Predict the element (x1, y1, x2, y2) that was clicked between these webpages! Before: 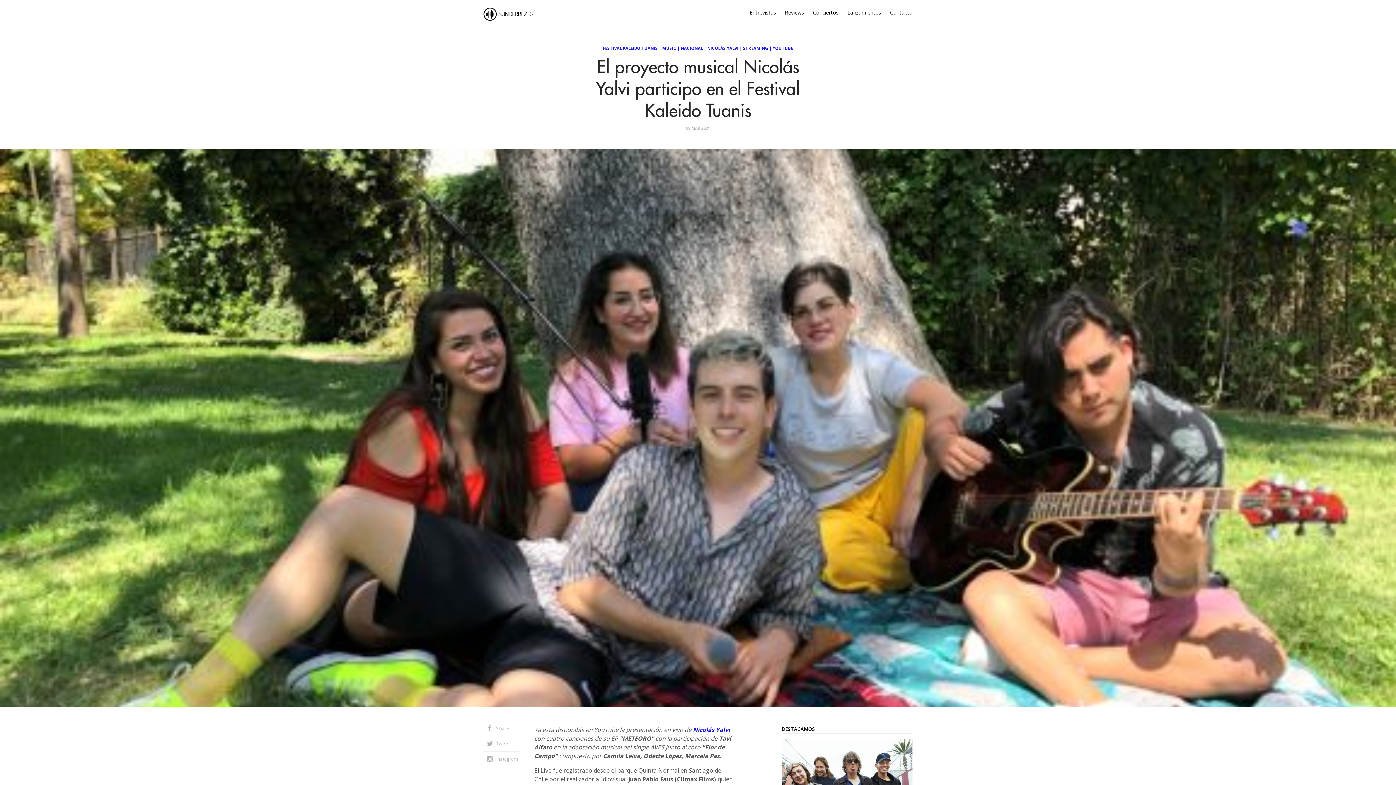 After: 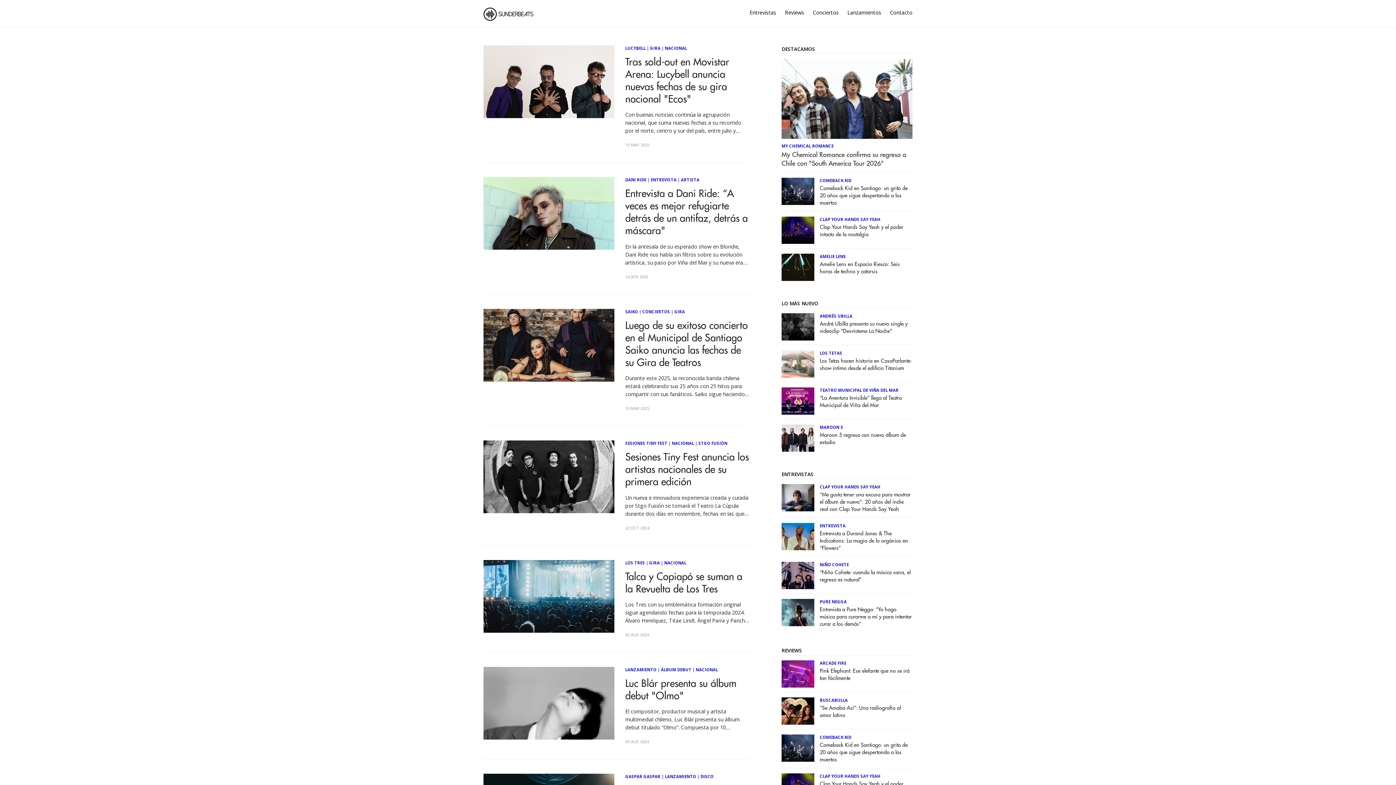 Action: label: NACIONAL bbox: (680, 45, 703, 50)